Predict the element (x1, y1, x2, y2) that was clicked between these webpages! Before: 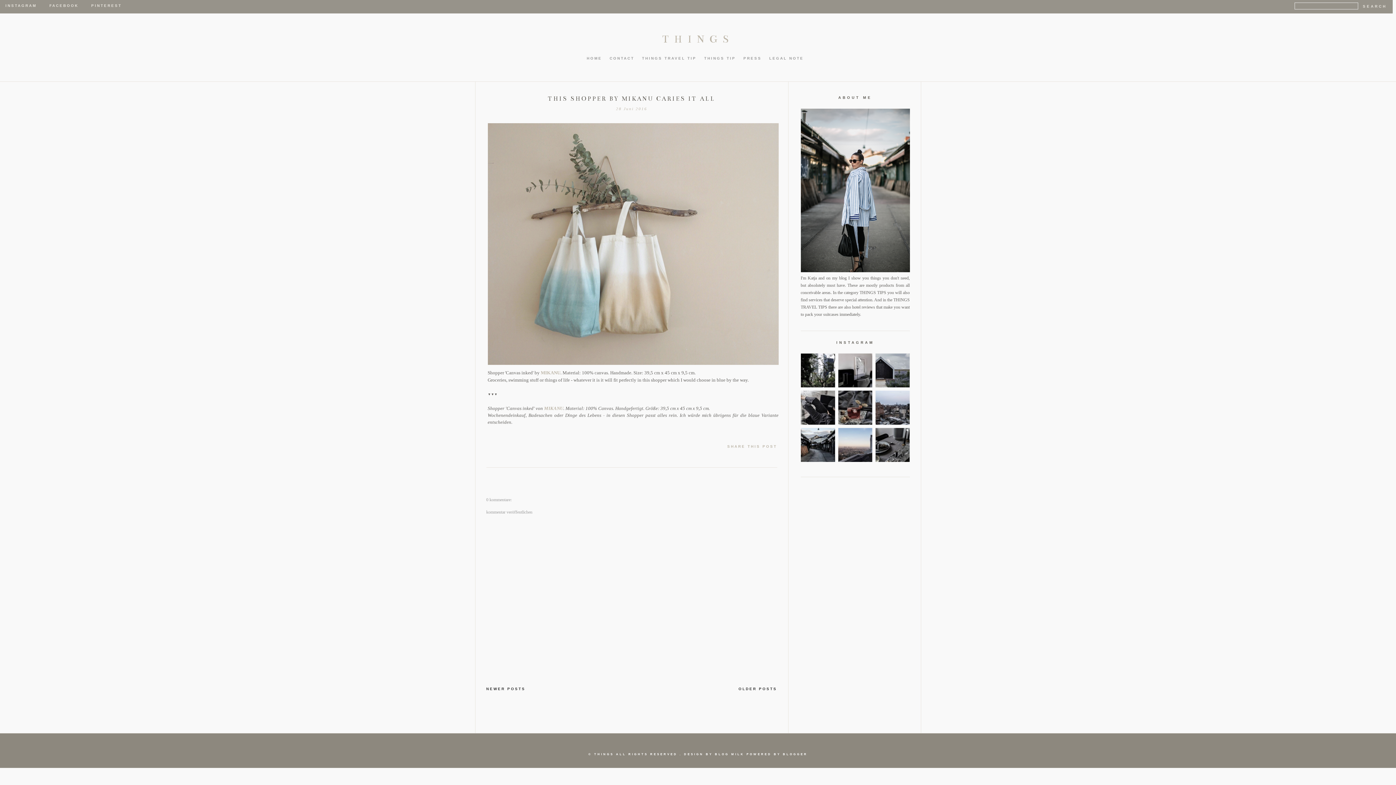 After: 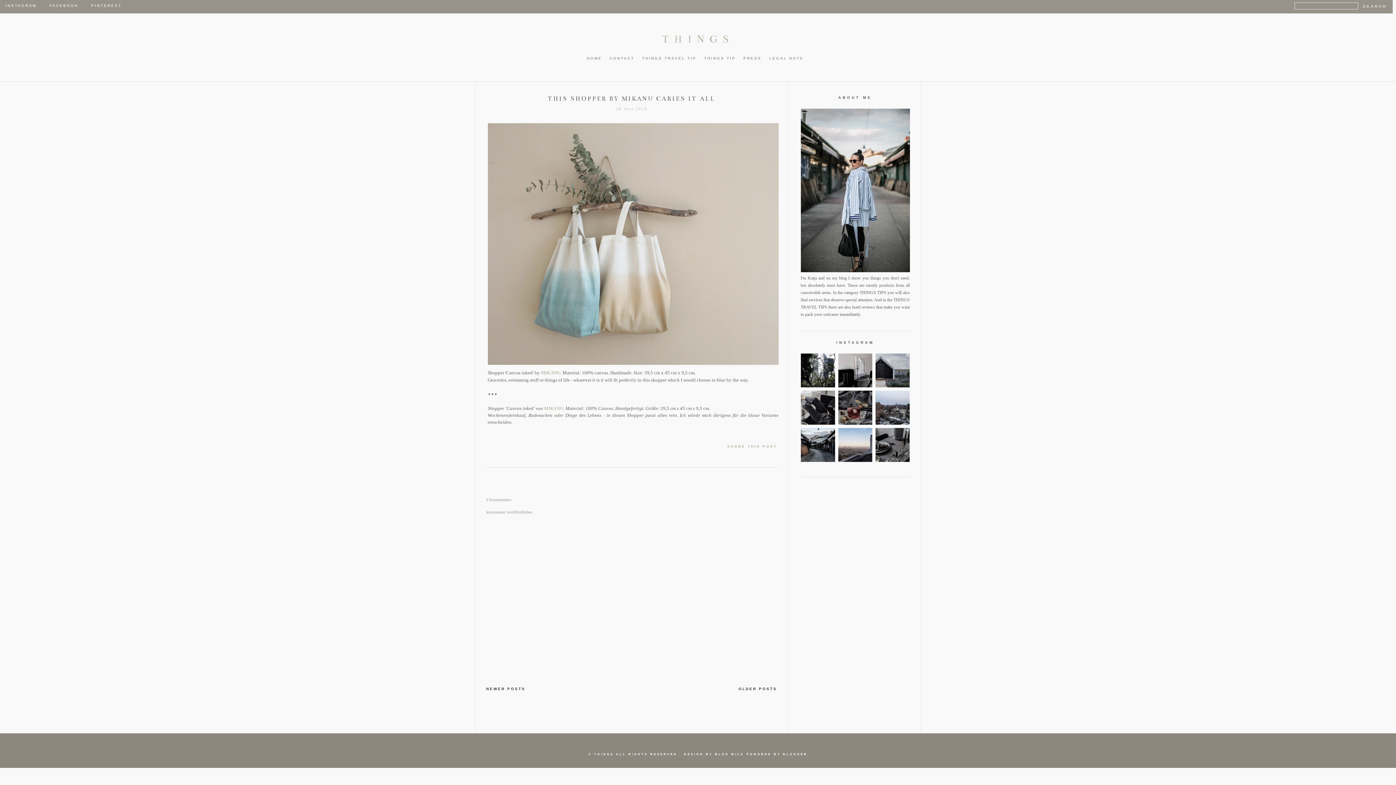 Action: label: THIS SHOPPER BY MIKANU CARIES IT ALL bbox: (548, 95, 715, 102)